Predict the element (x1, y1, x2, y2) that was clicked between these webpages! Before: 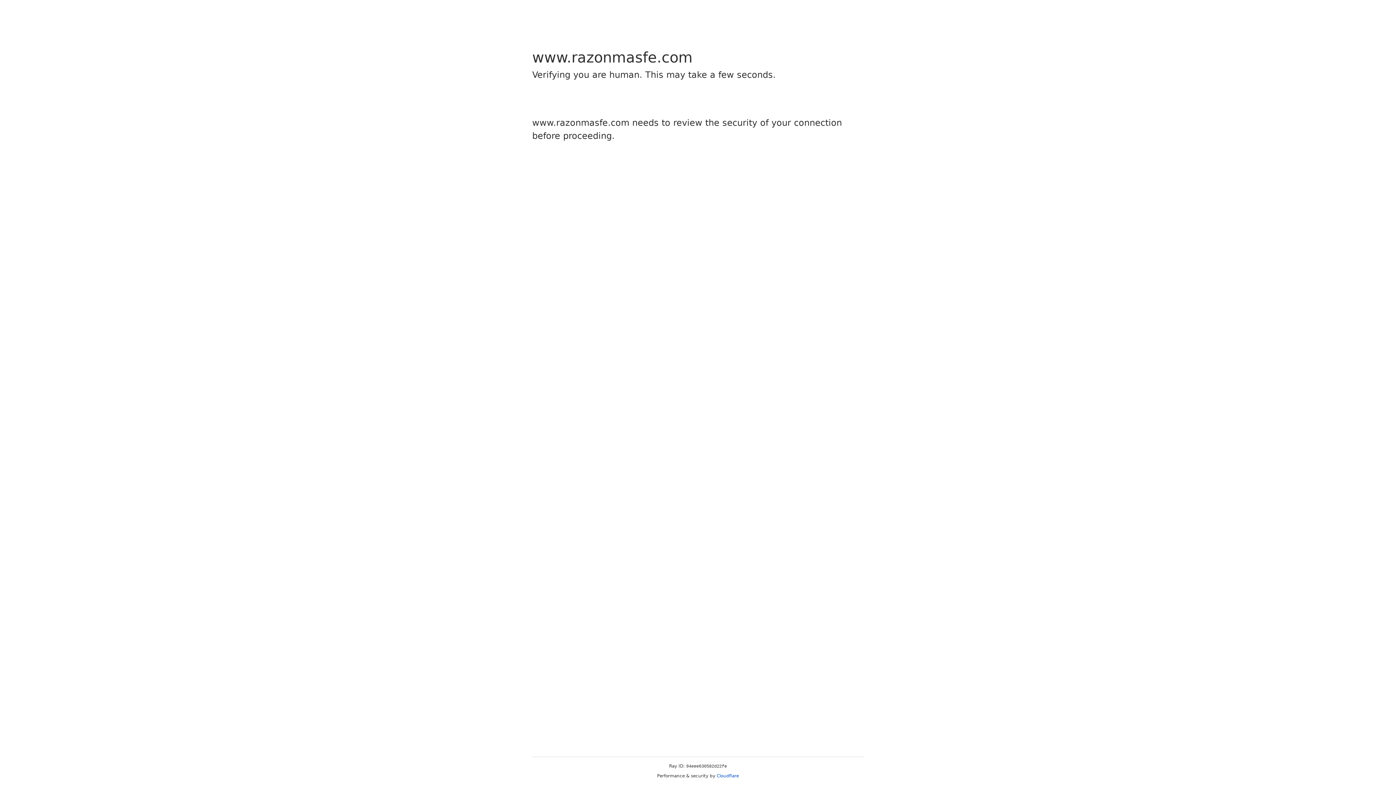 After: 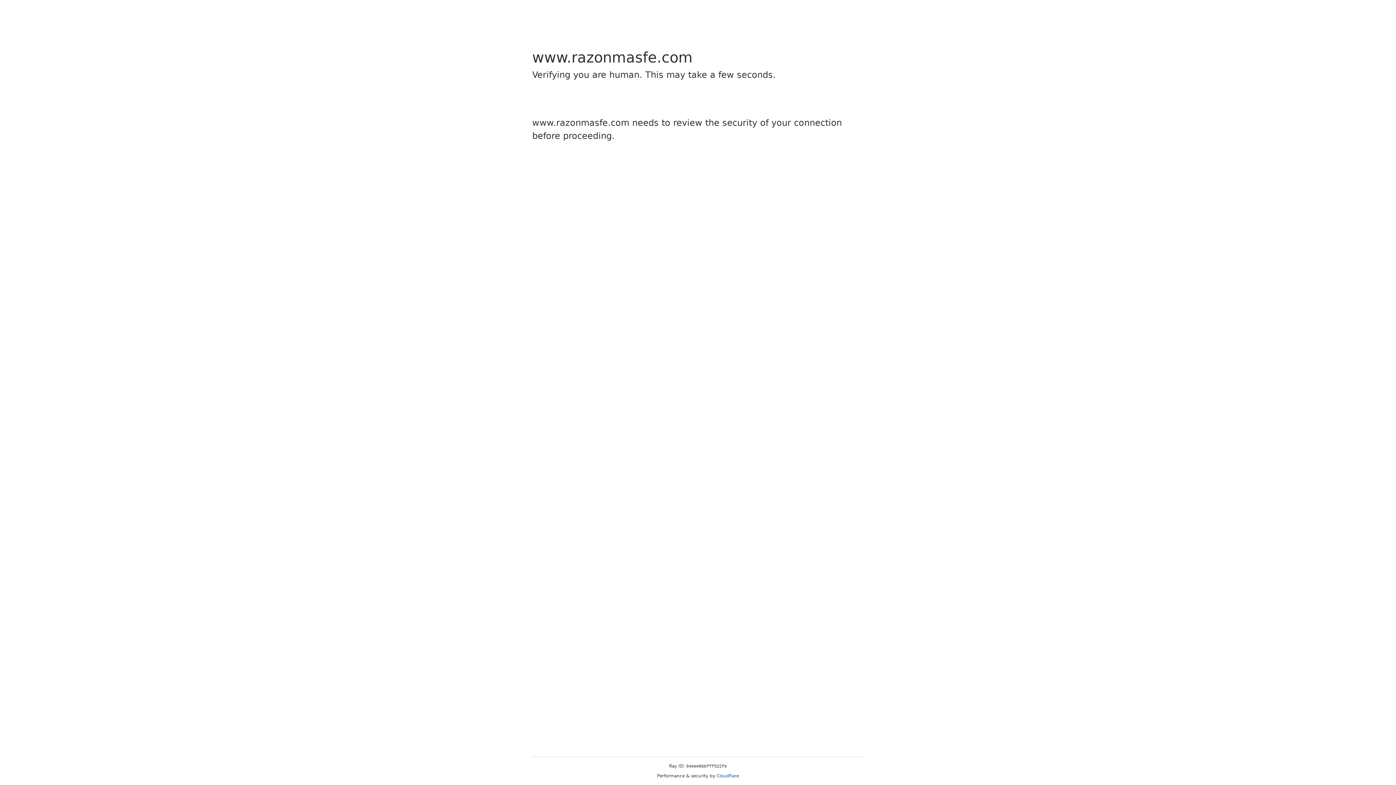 Action: bbox: (716, 773, 739, 778) label: Cloudflare